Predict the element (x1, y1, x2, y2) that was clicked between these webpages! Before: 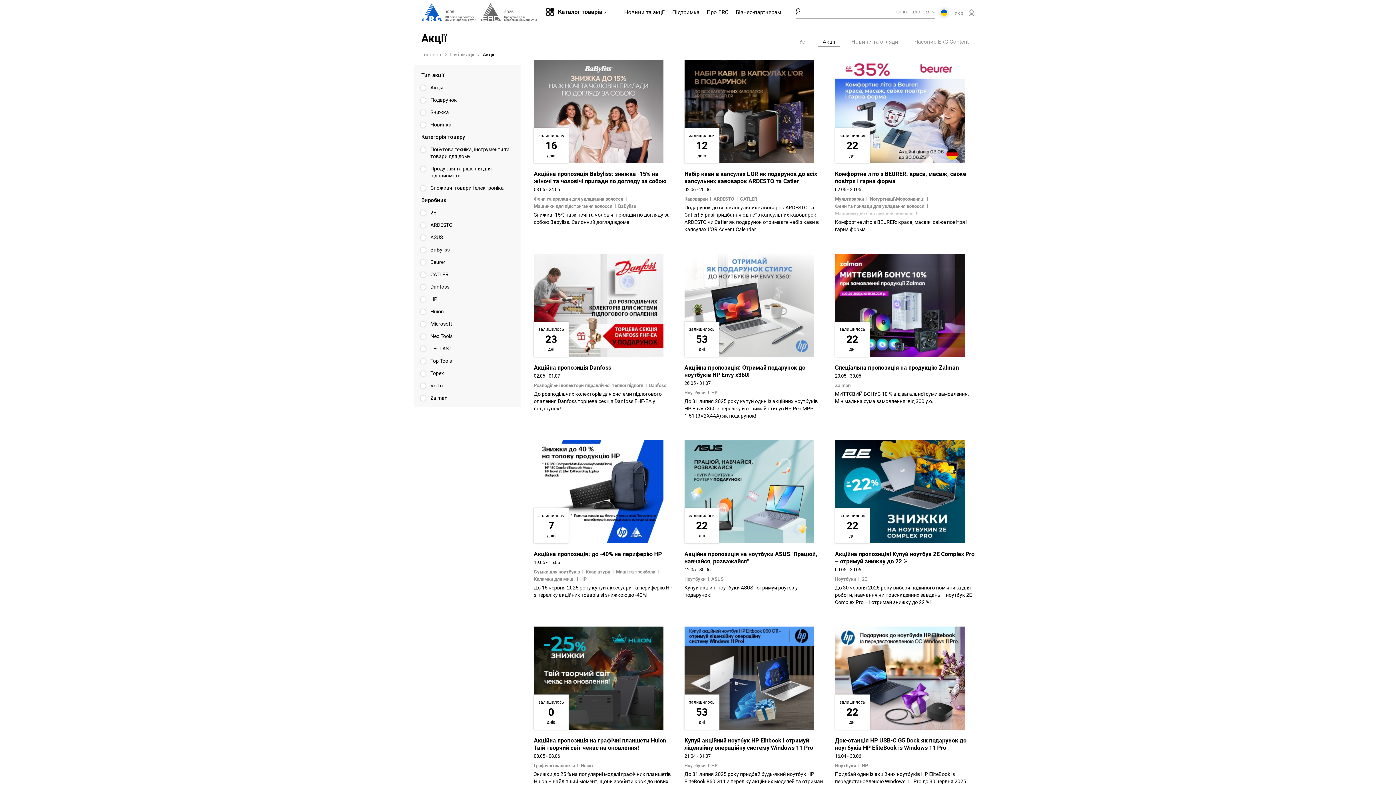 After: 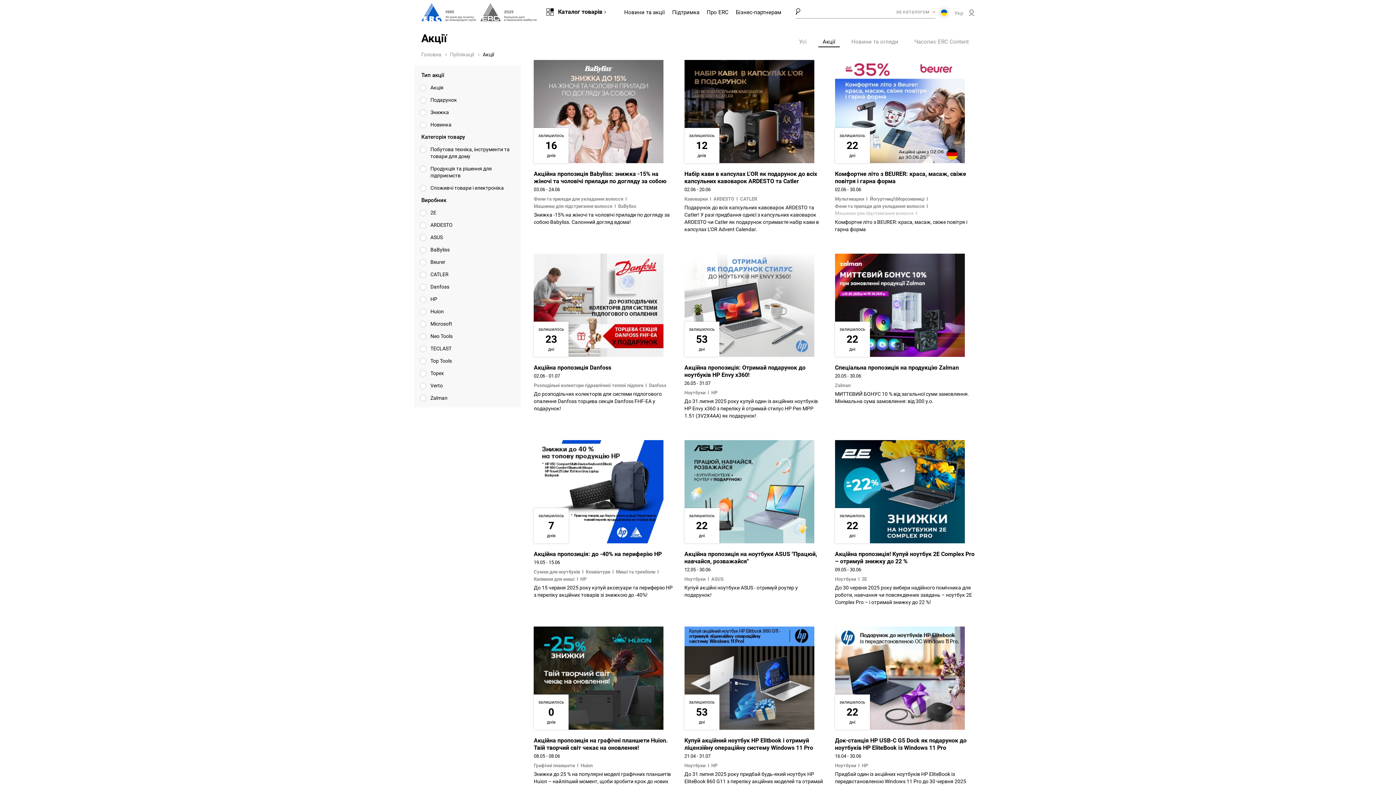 Action: bbox: (533, 203, 612, 209) label: Машинки для підстригання волосся